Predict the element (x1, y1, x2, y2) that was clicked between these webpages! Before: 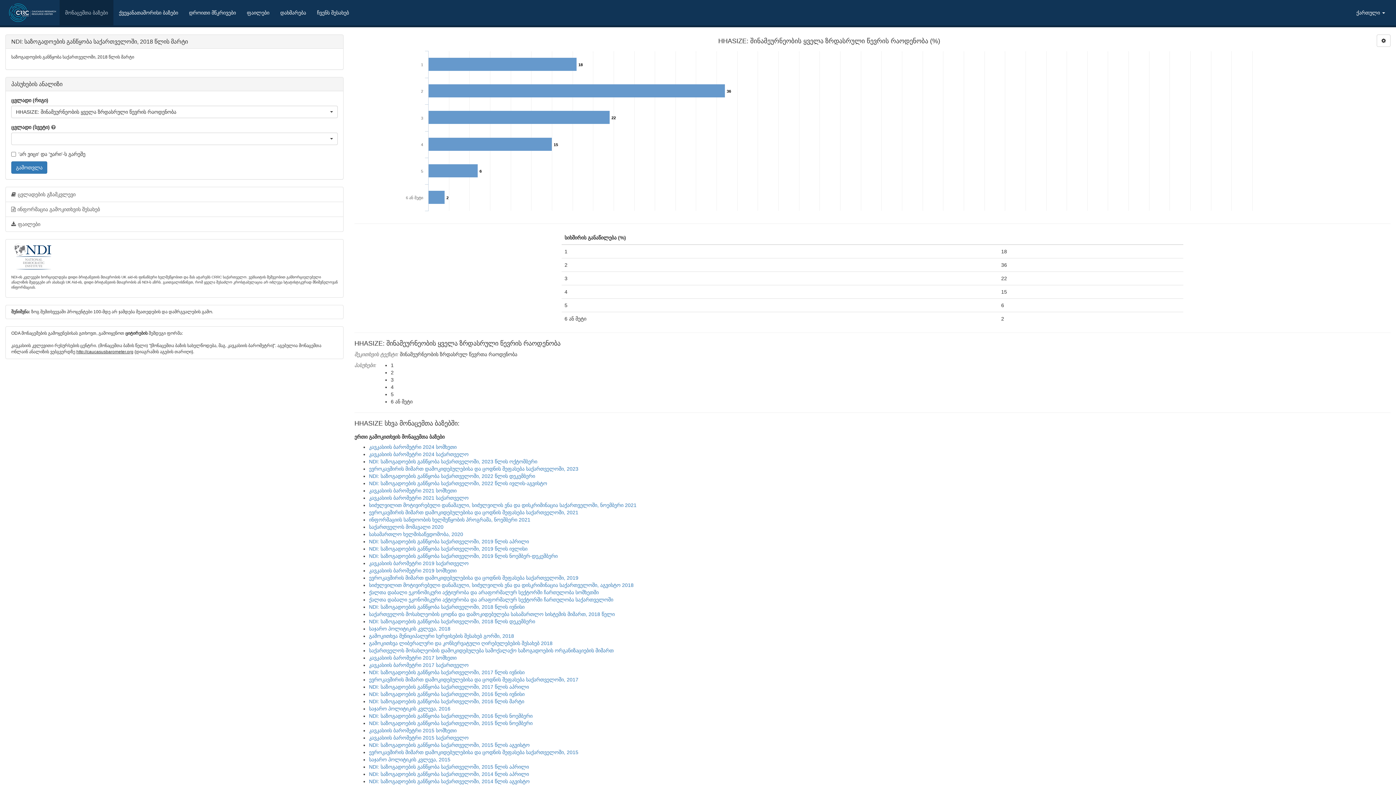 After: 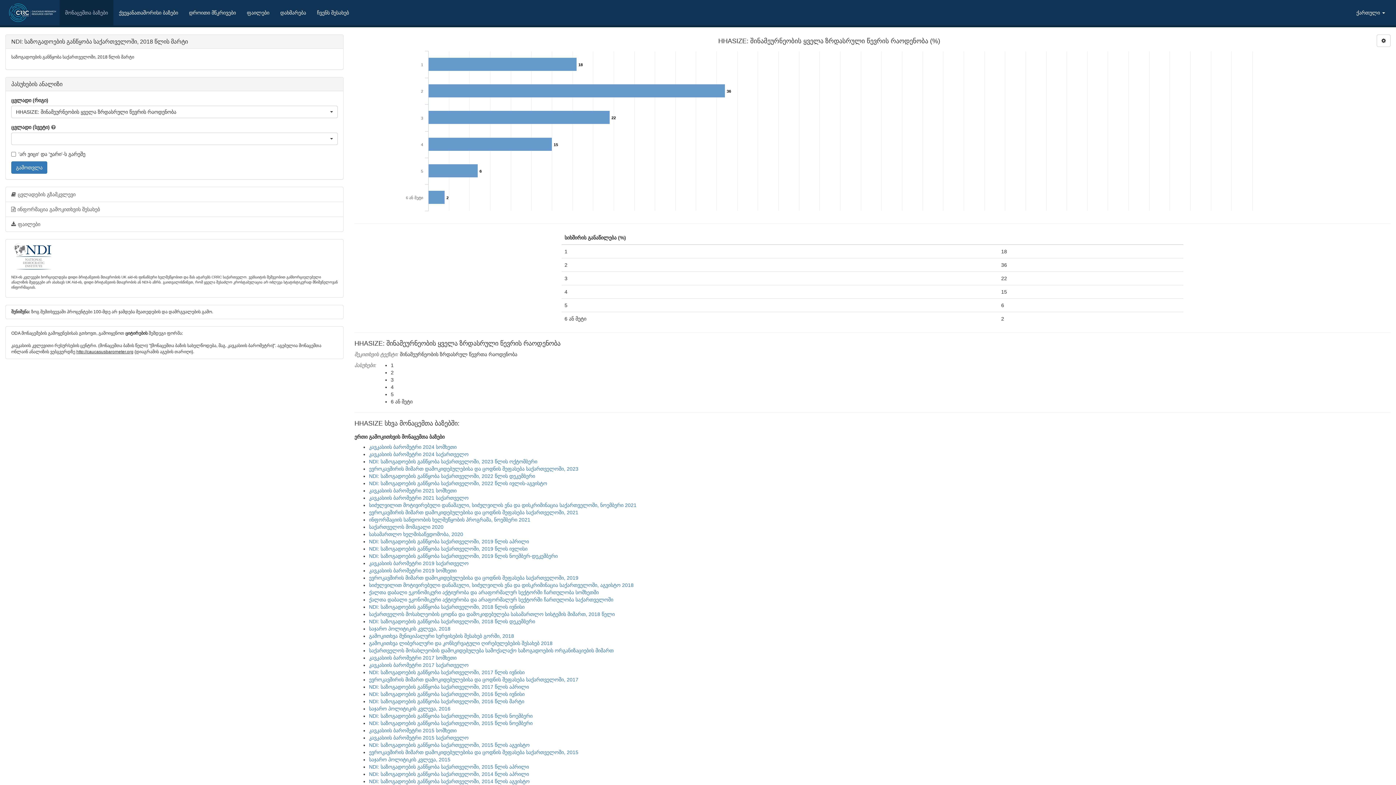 Action: bbox: (11, 161, 47, 173) label: გამოთვლა